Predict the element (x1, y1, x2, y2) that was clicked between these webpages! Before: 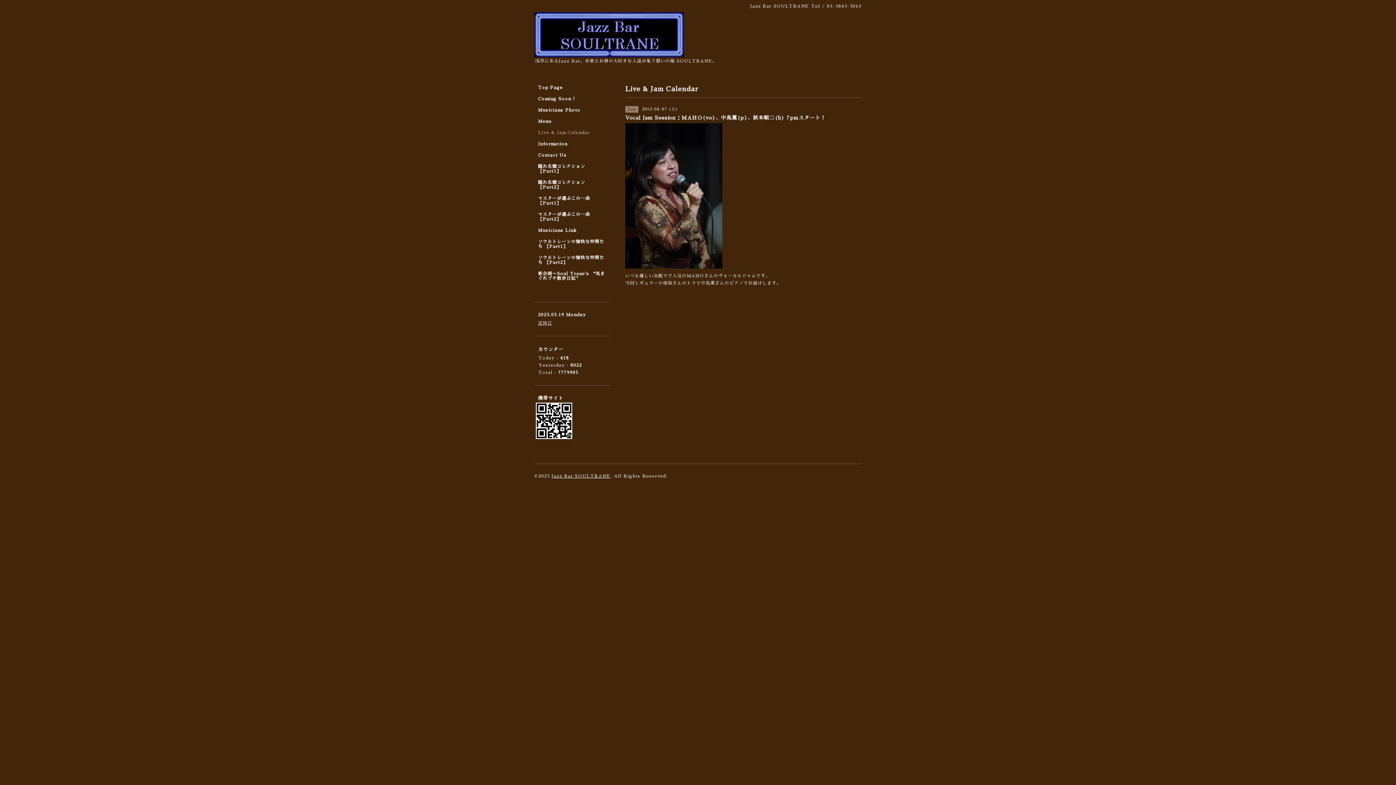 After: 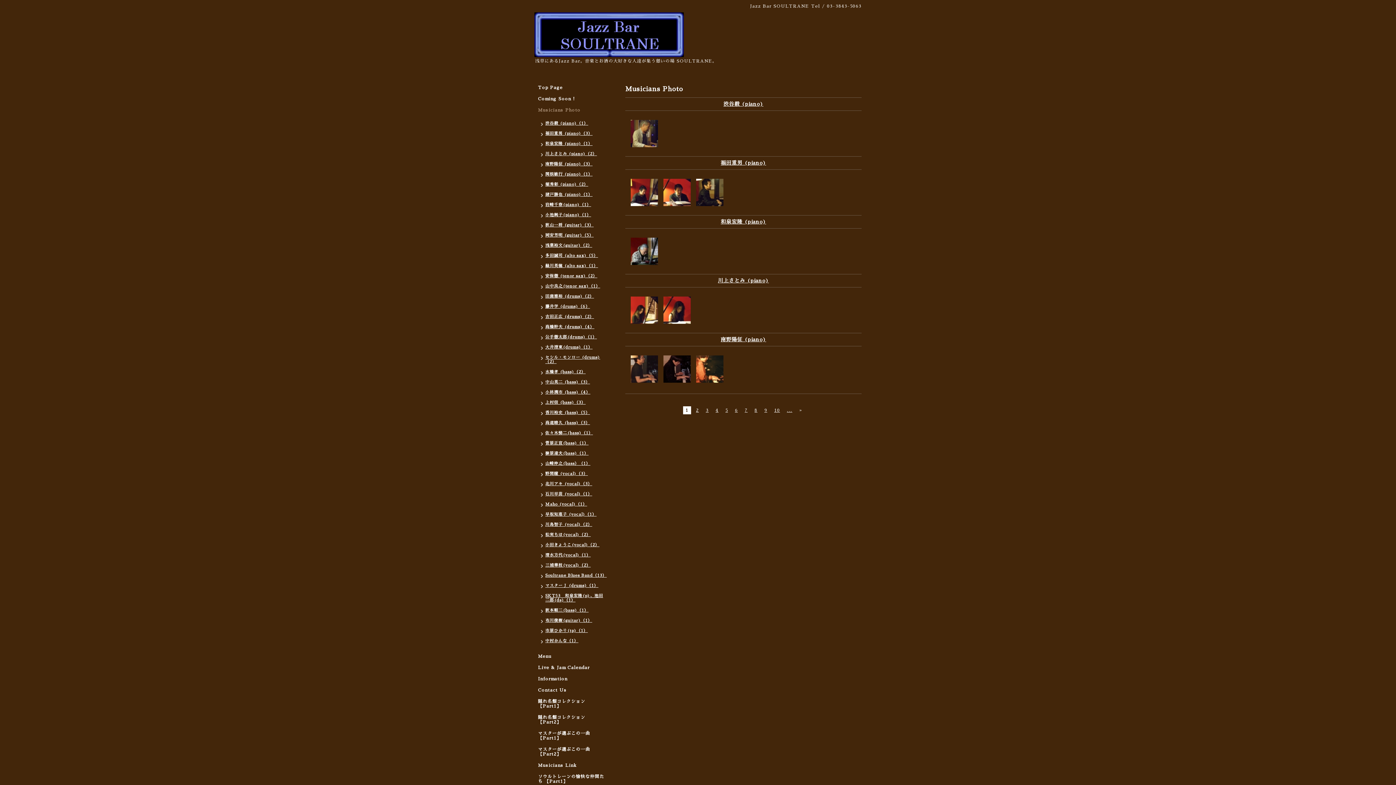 Action: bbox: (534, 108, 610, 119) label: Musicians Photo